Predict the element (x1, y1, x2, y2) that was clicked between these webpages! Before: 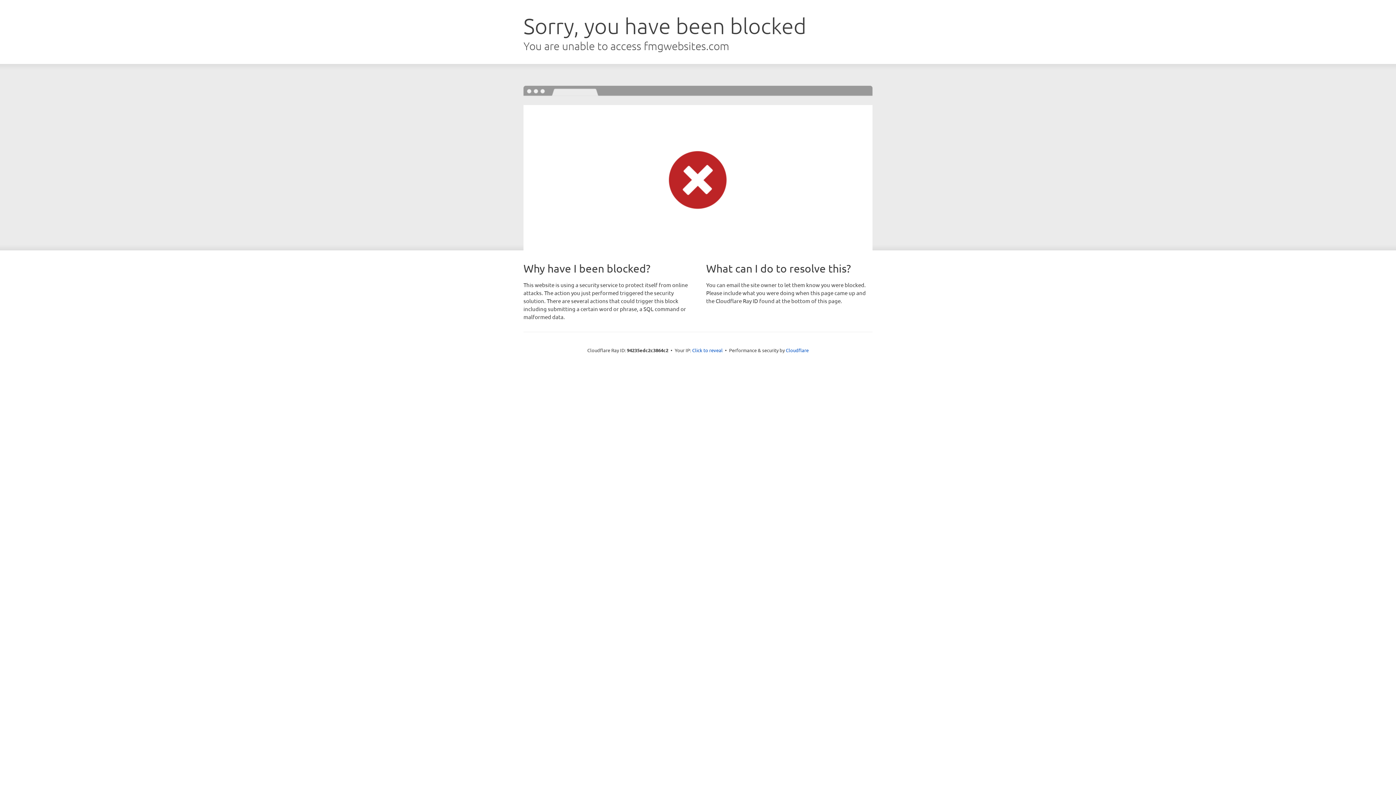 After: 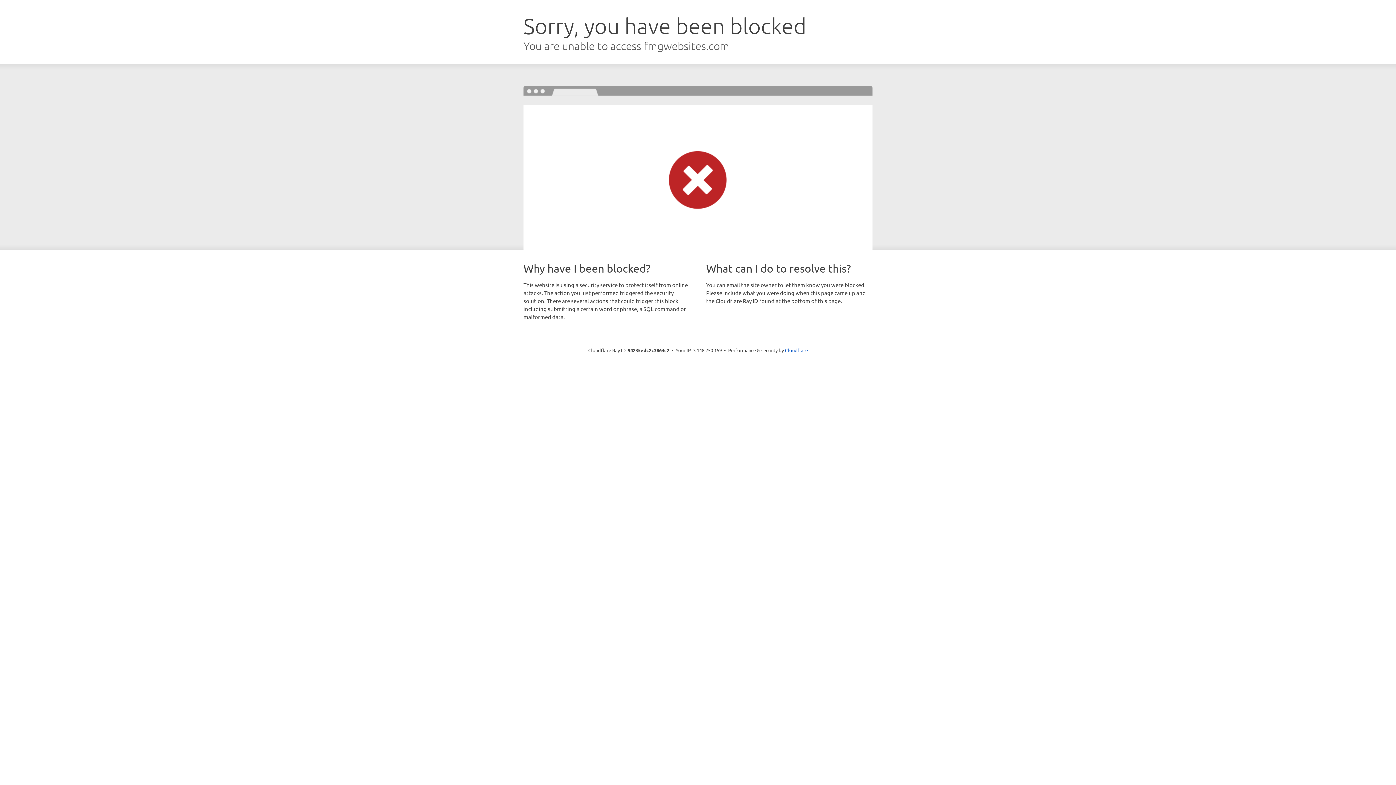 Action: bbox: (692, 346, 722, 353) label: Click to reveal